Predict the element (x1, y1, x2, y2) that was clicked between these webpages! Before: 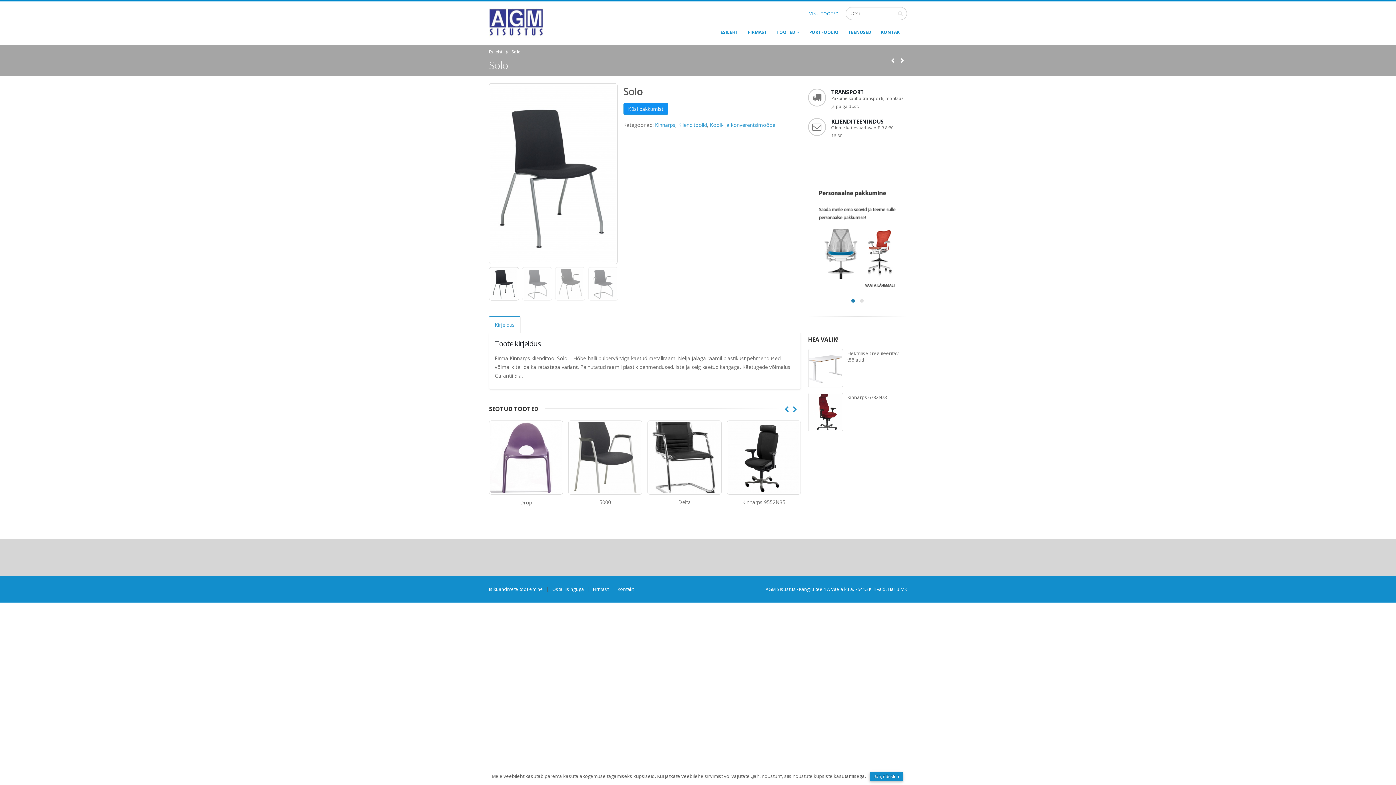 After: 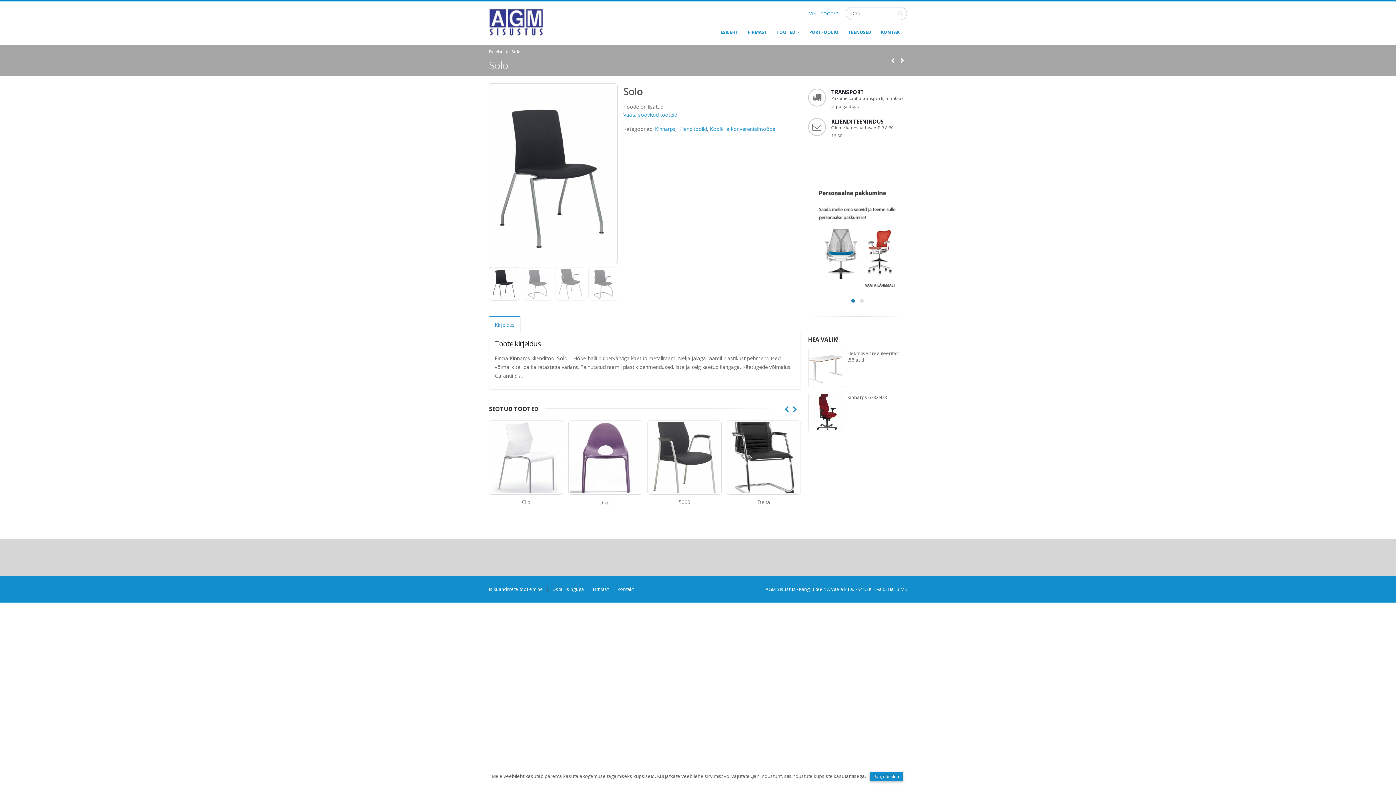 Action: label: Küsi pakkumist bbox: (623, 102, 668, 114)